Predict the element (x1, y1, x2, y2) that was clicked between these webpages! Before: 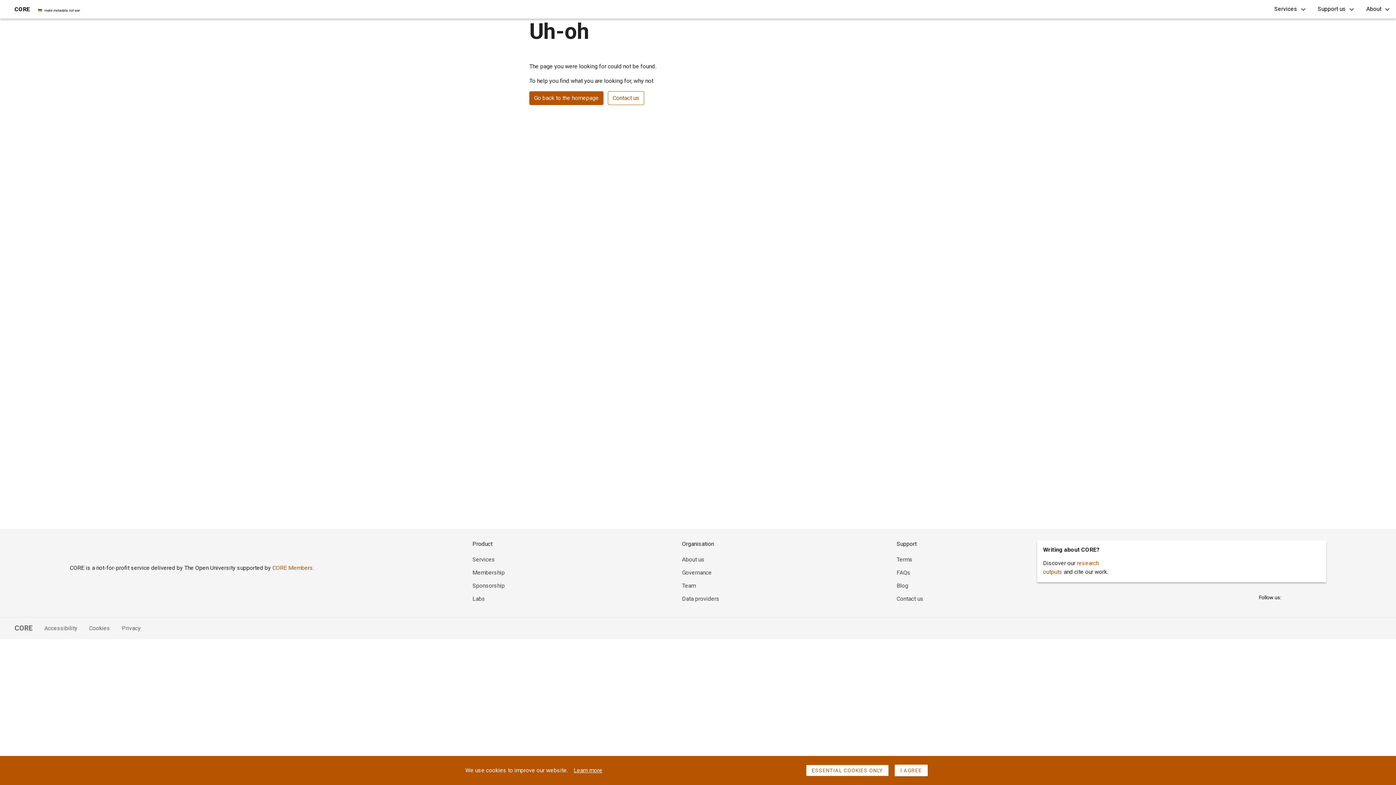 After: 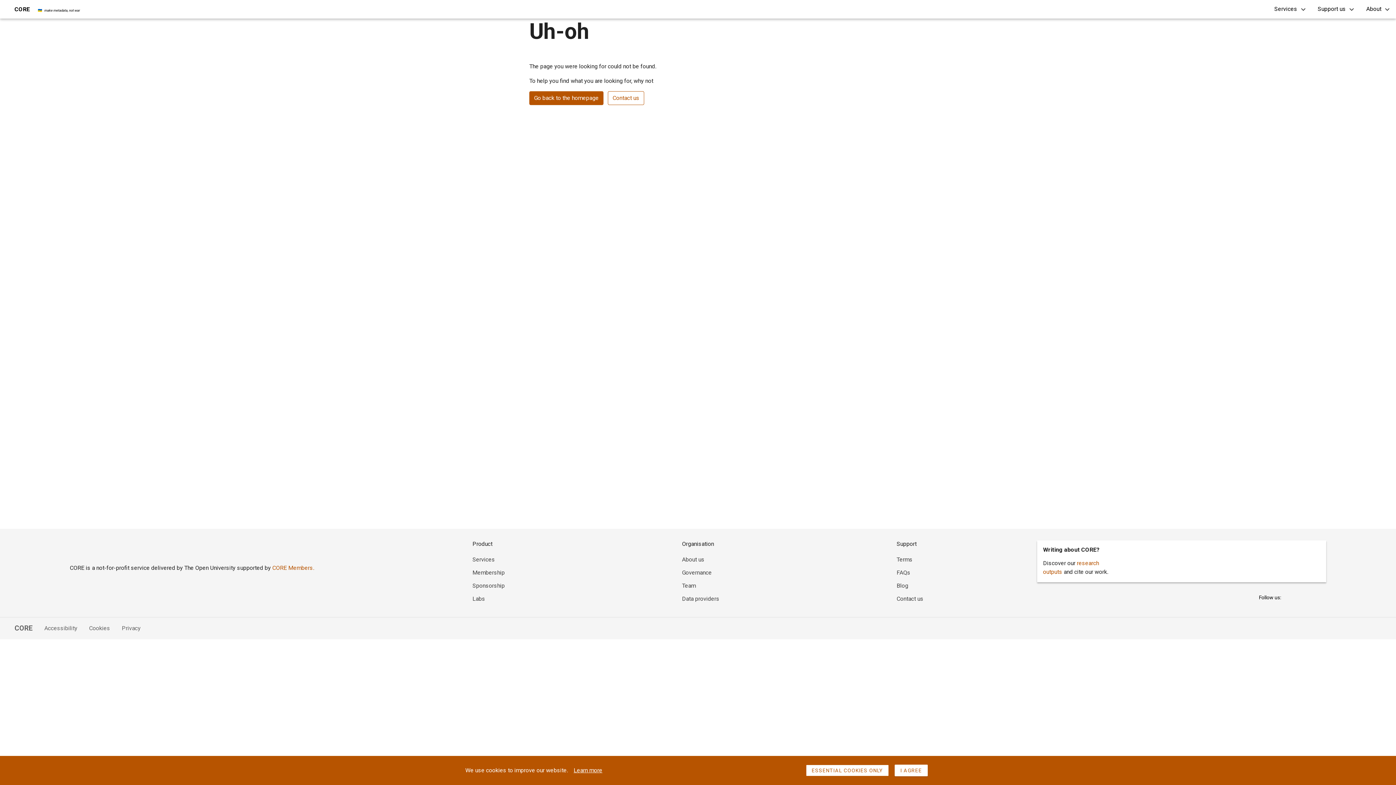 Action: bbox: (472, 556, 495, 563) label: Services